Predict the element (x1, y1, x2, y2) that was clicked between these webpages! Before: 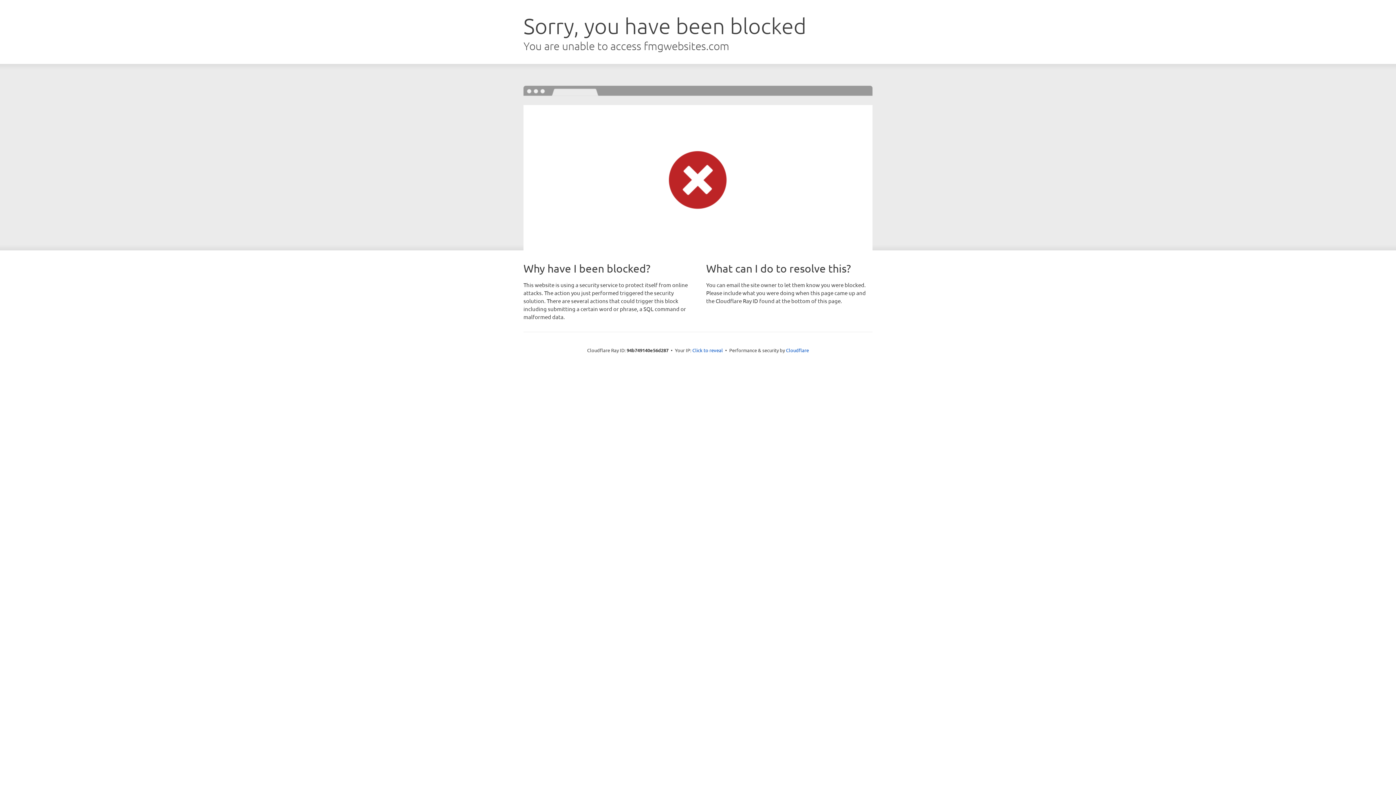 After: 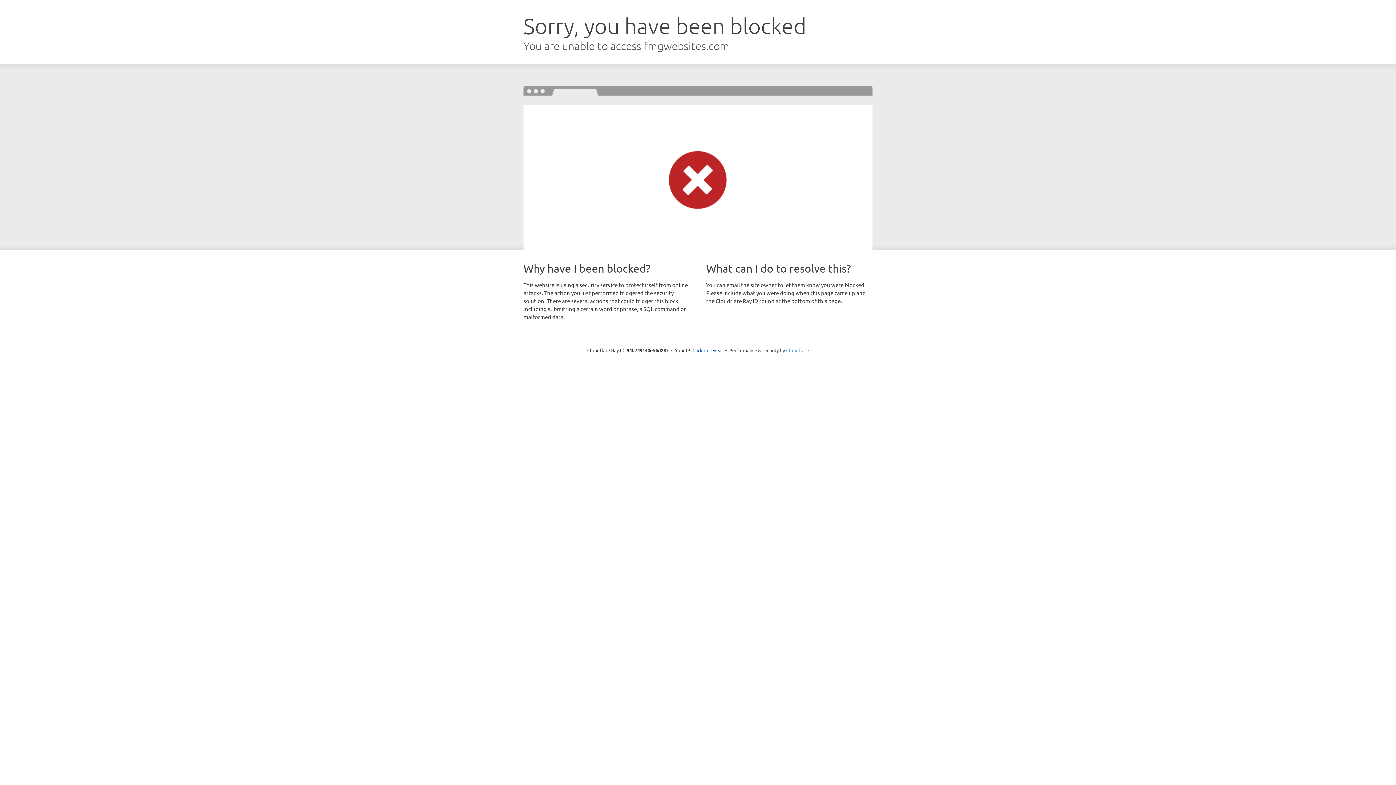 Action: label: Cloudflare bbox: (786, 347, 809, 353)